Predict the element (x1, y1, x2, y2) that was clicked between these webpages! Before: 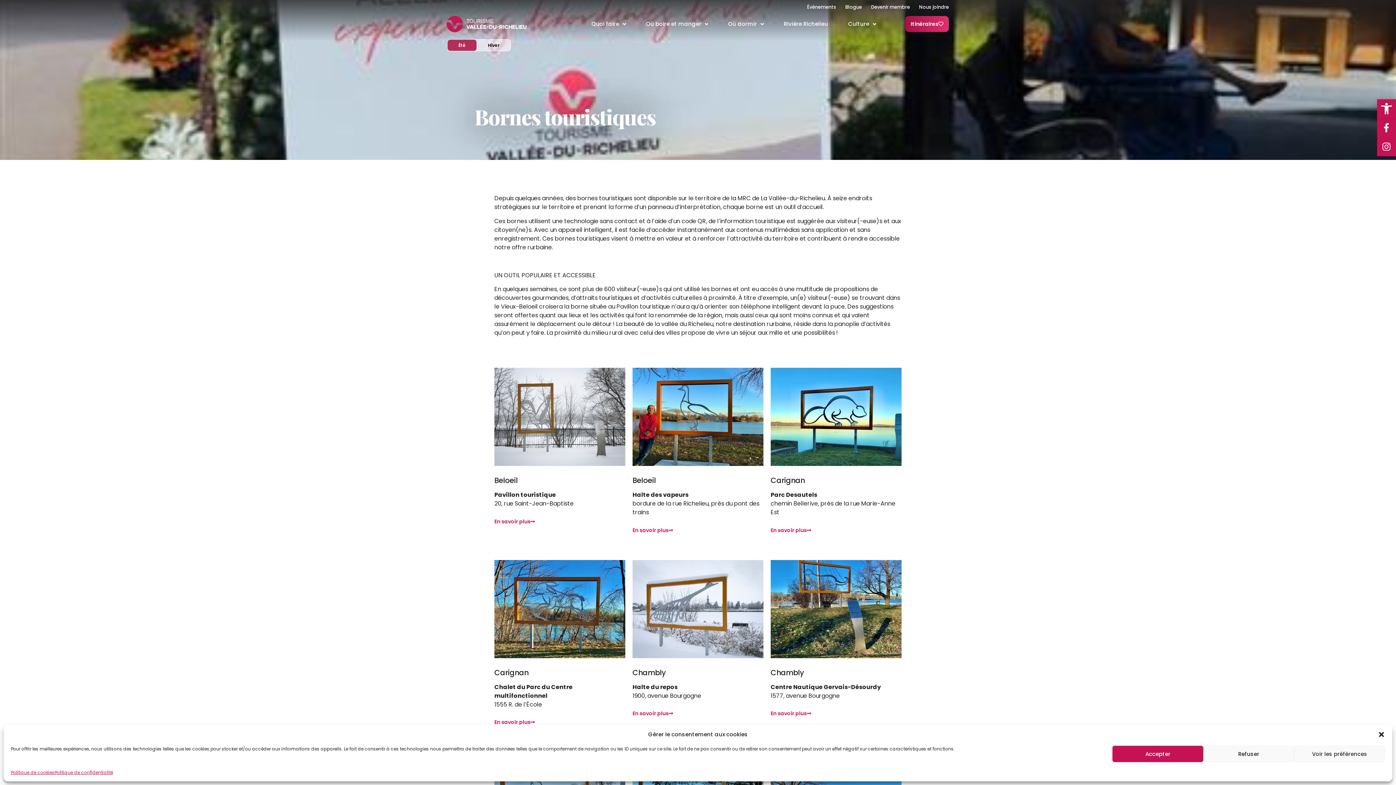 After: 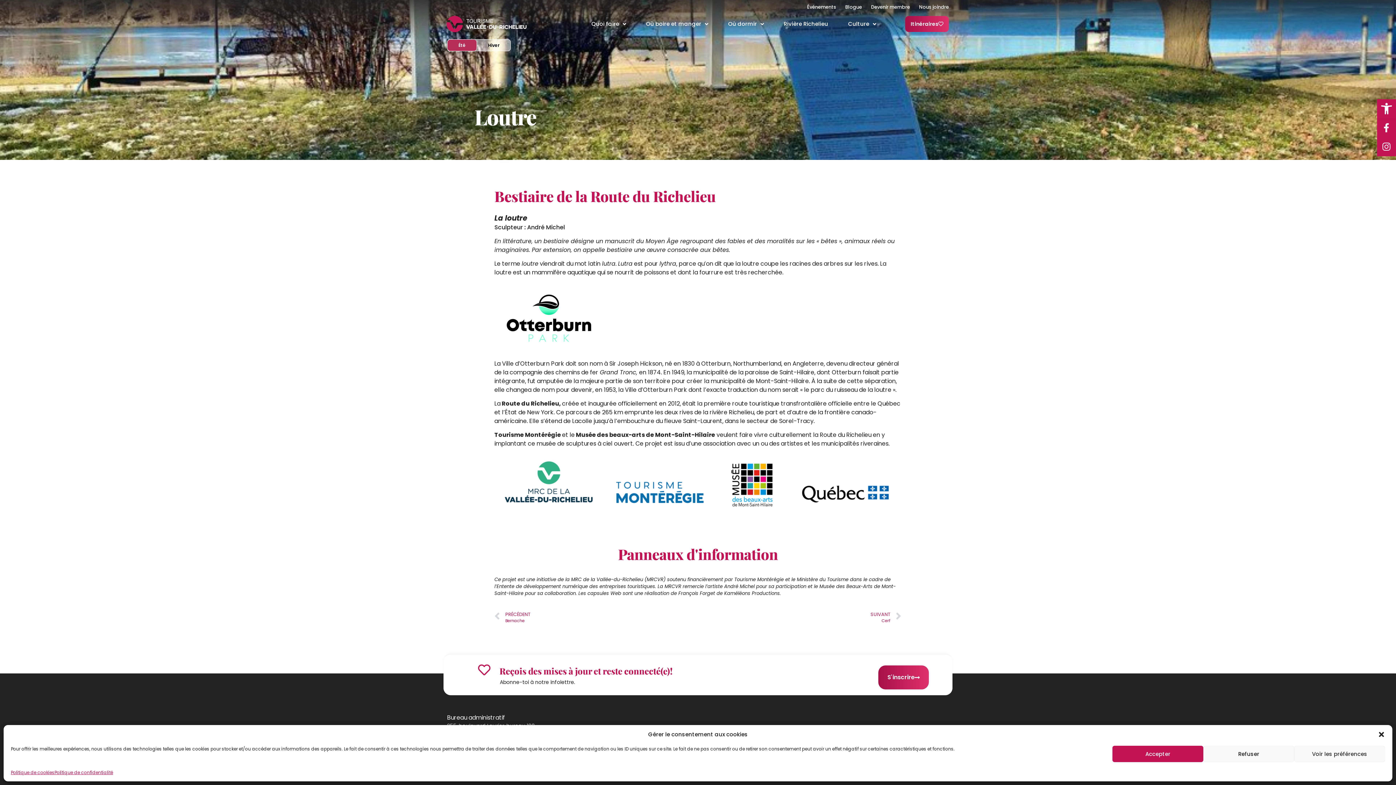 Action: label: En savoir plus bbox: (770, 711, 811, 716)